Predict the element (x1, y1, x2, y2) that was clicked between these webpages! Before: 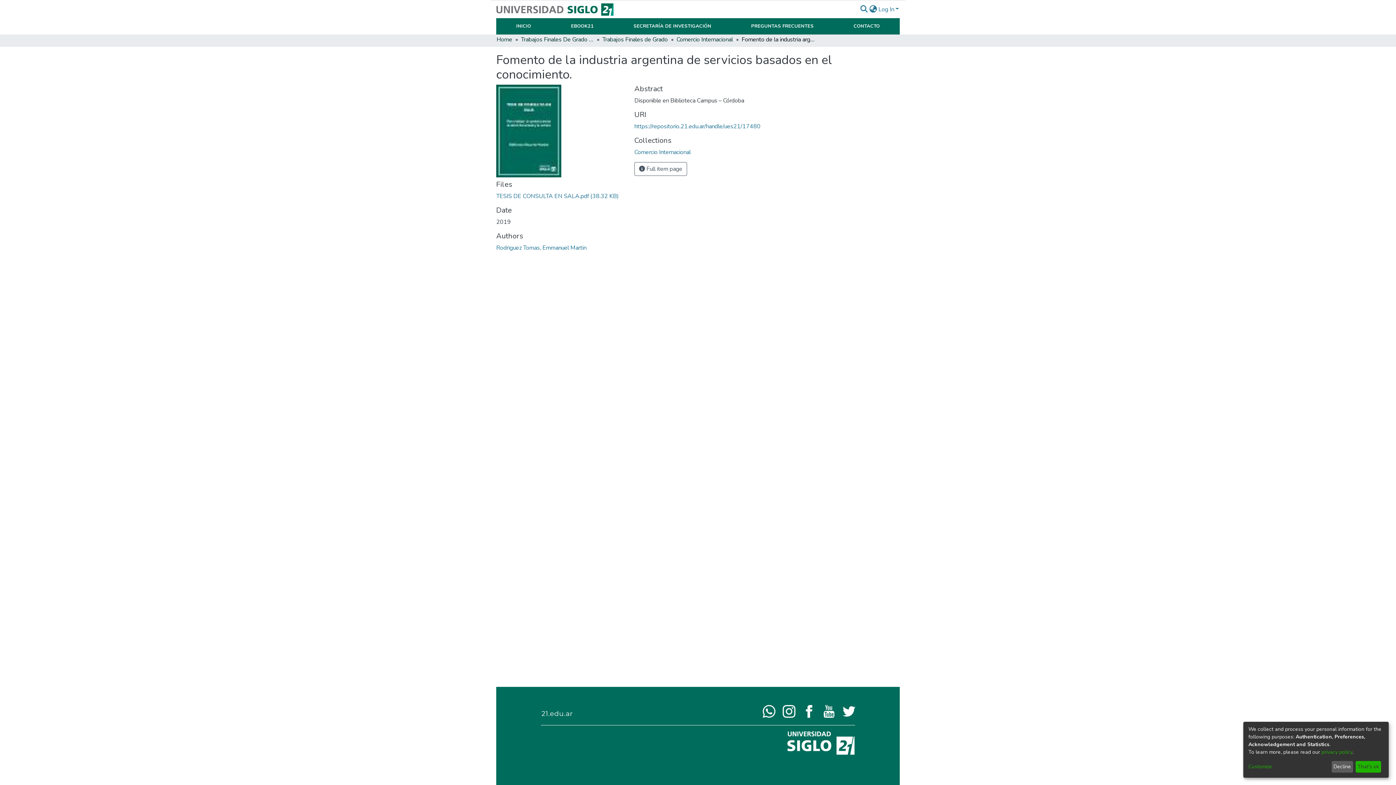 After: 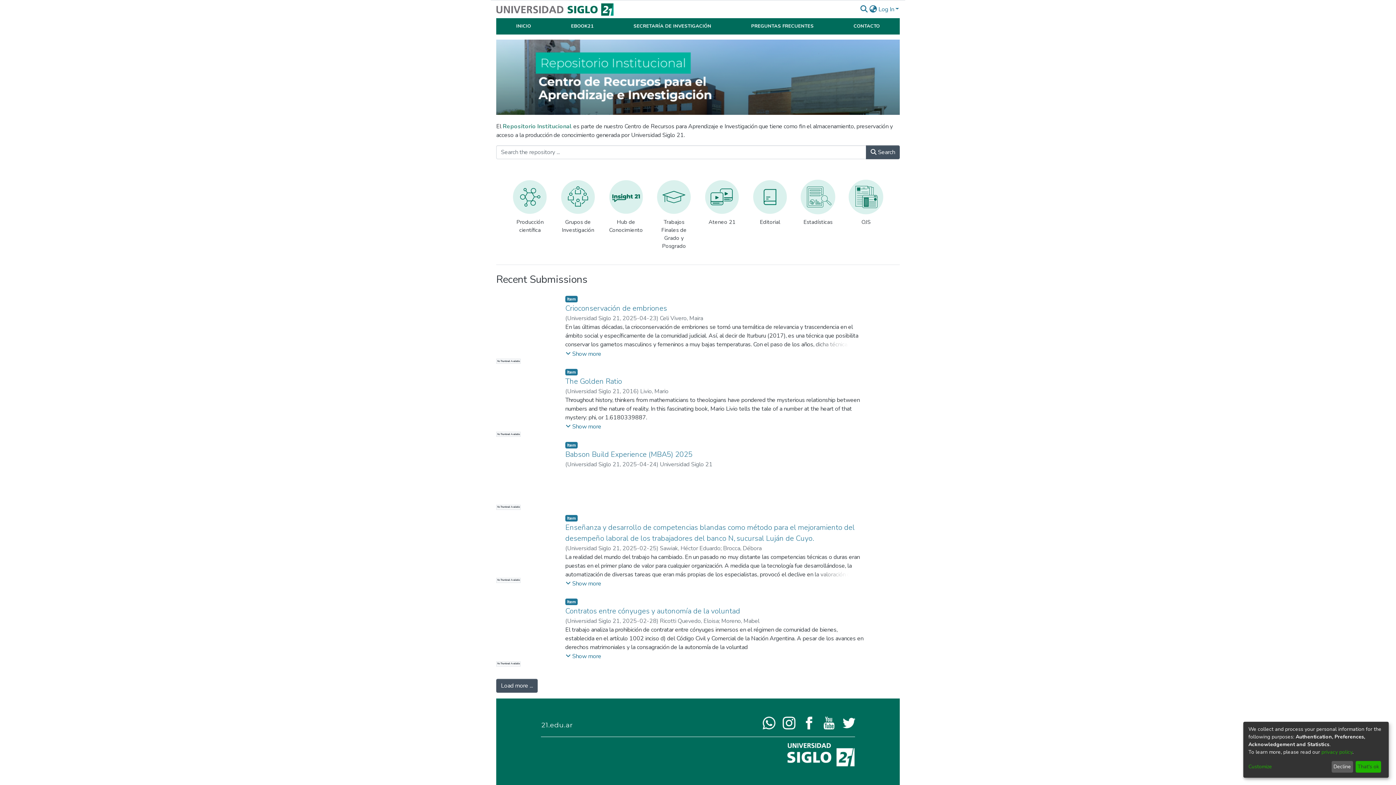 Action: label: Home bbox: (496, 35, 512, 44)